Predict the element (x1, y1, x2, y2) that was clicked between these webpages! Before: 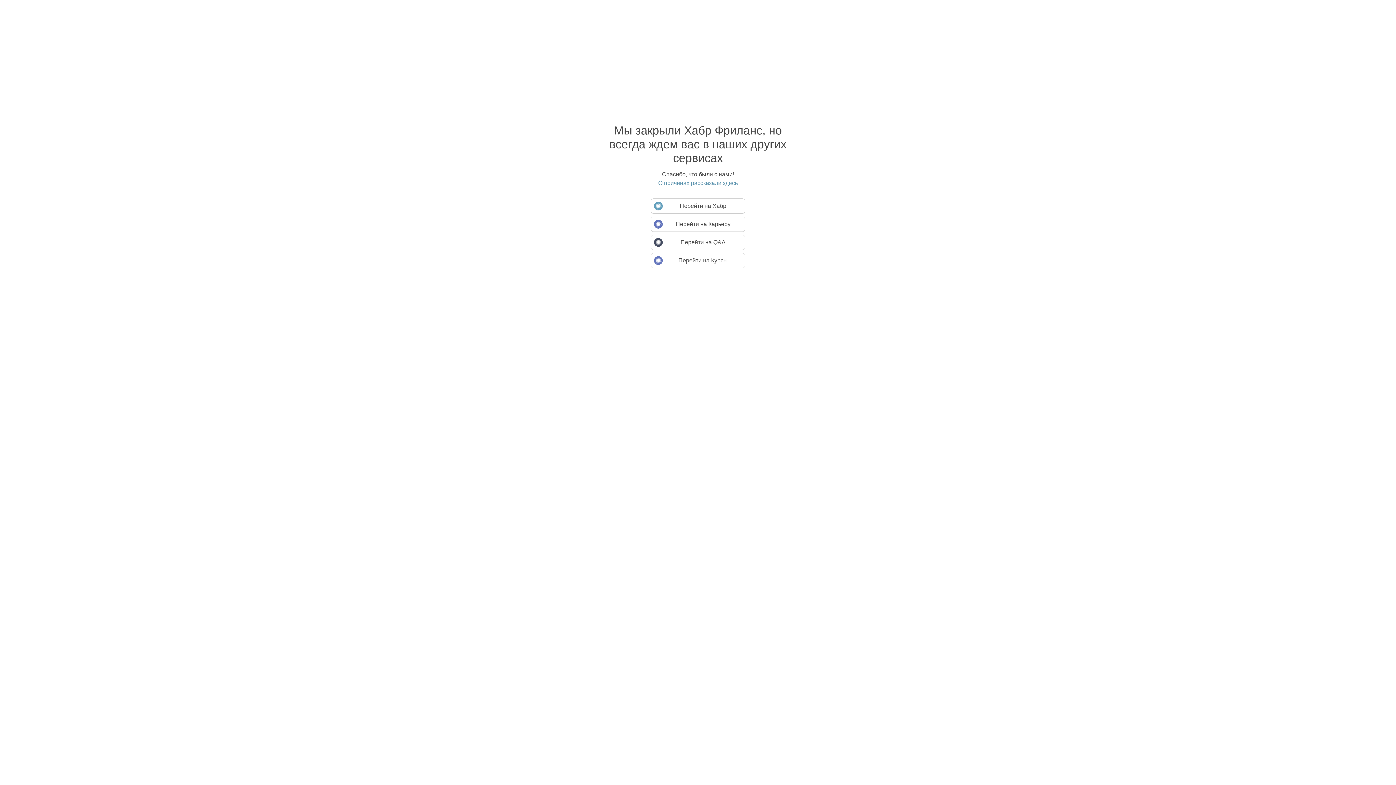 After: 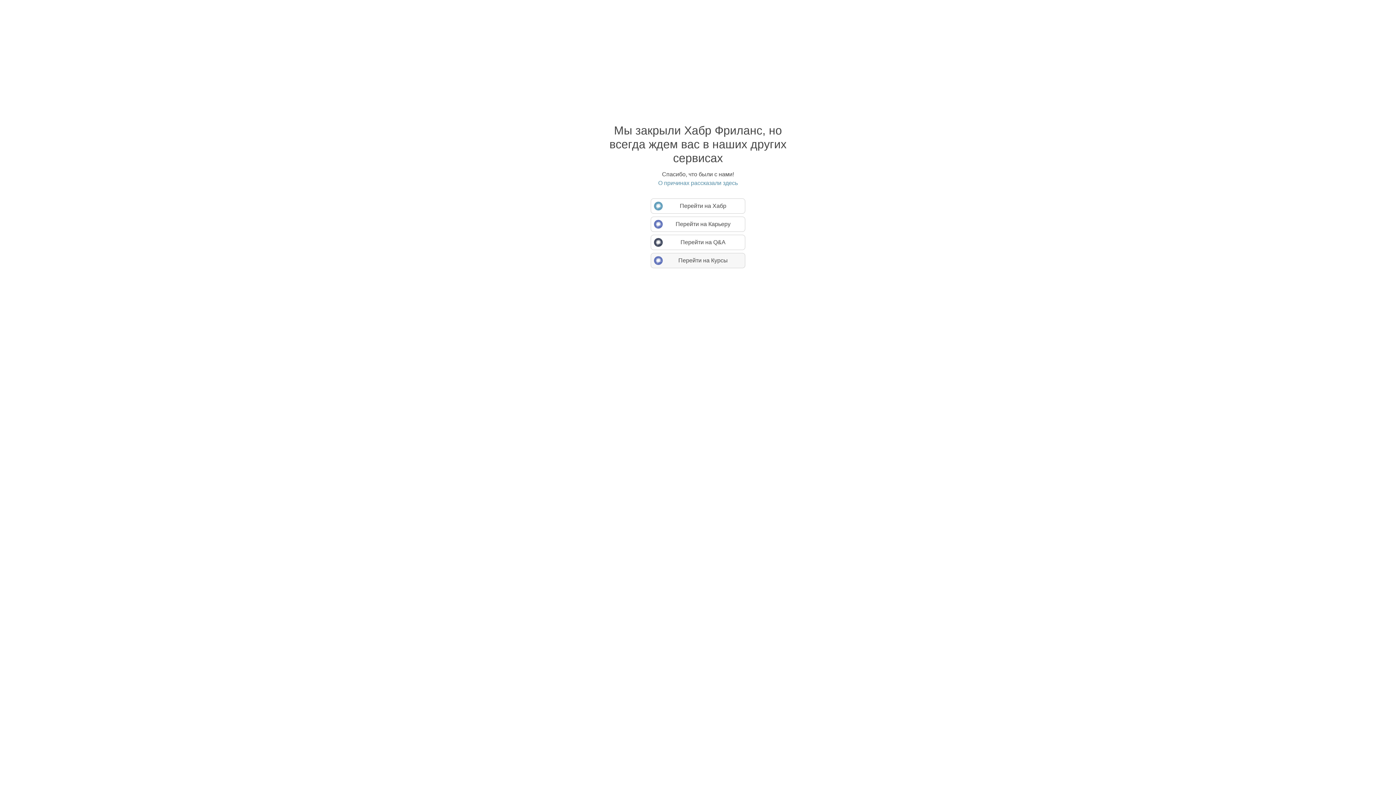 Action: label: Перейти на Курсы bbox: (650, 253, 745, 268)